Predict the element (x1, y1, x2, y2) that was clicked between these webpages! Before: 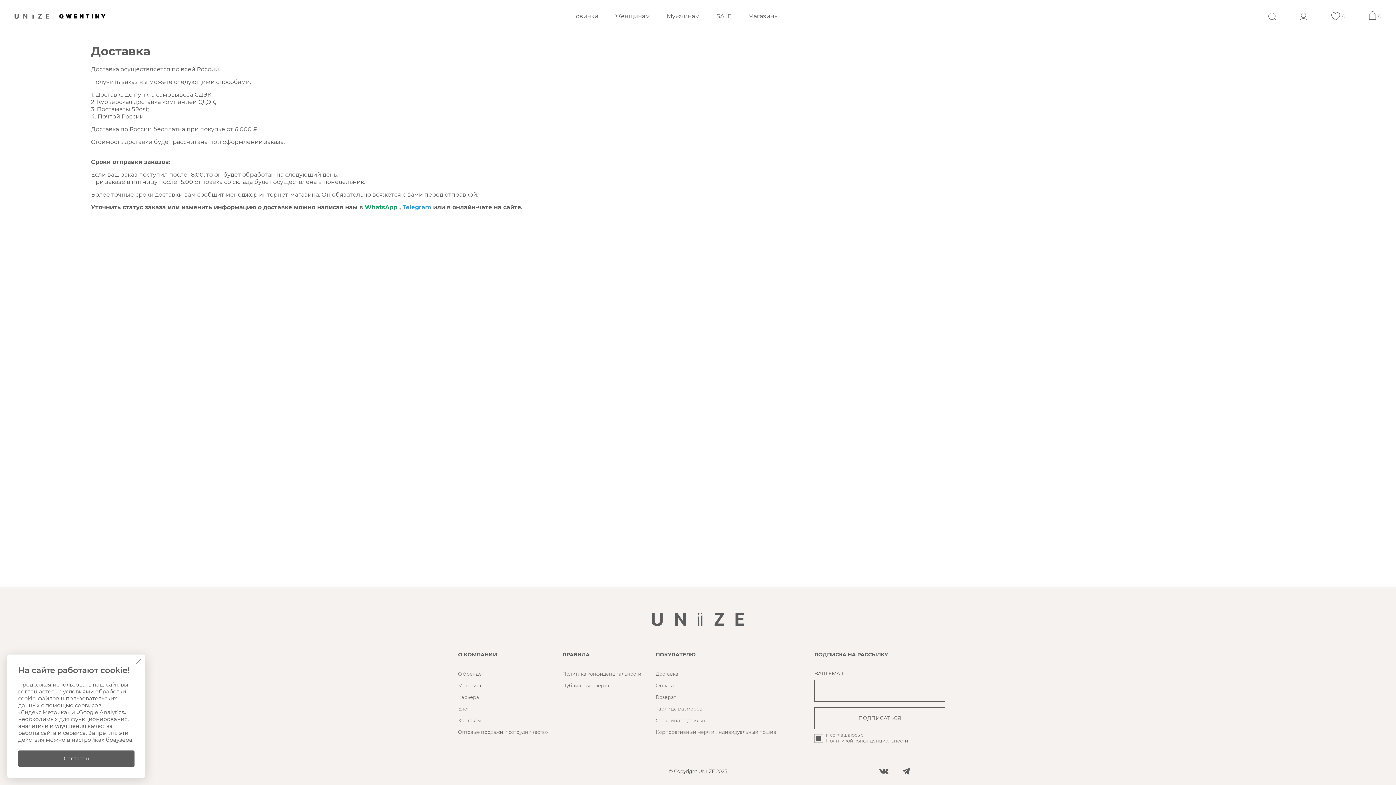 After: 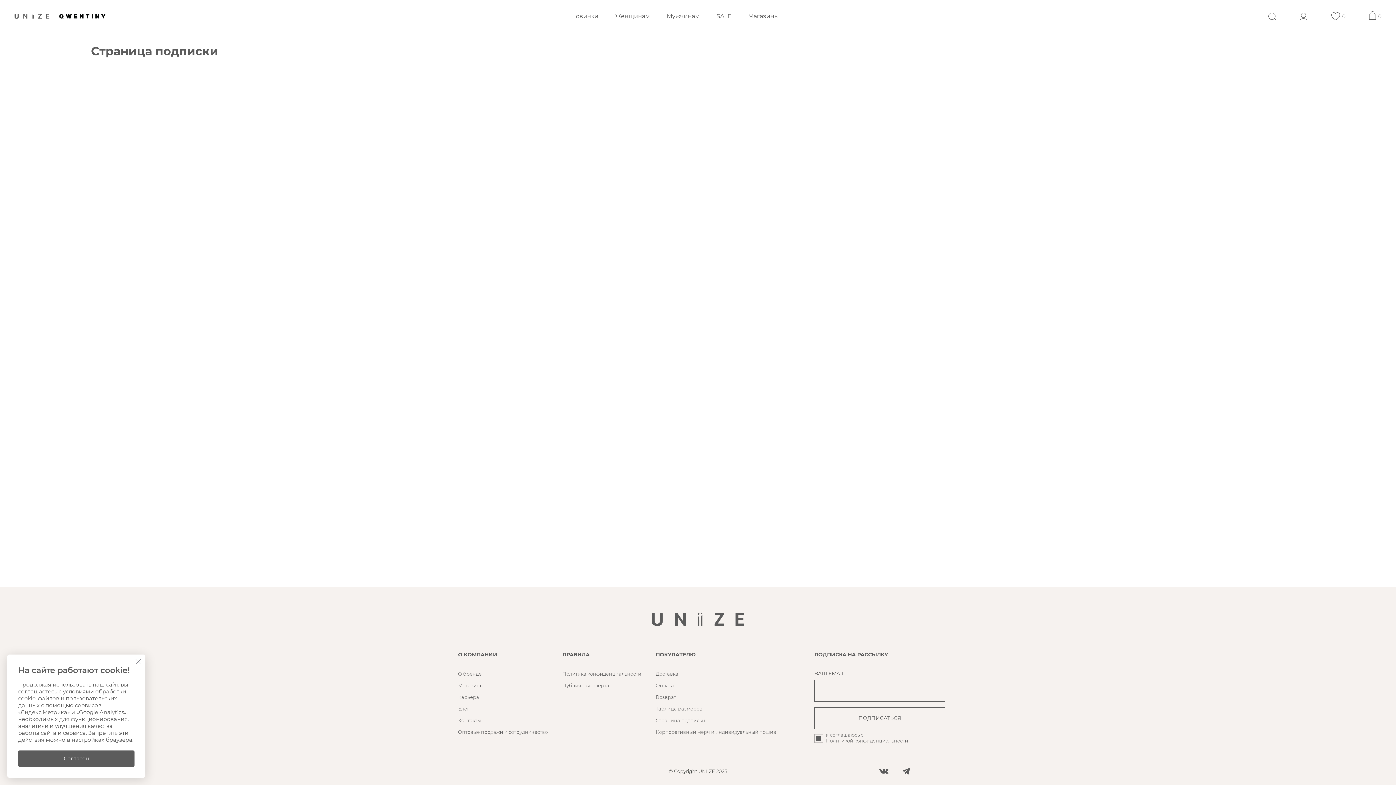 Action: label: Страница подписки bbox: (656, 717, 705, 723)